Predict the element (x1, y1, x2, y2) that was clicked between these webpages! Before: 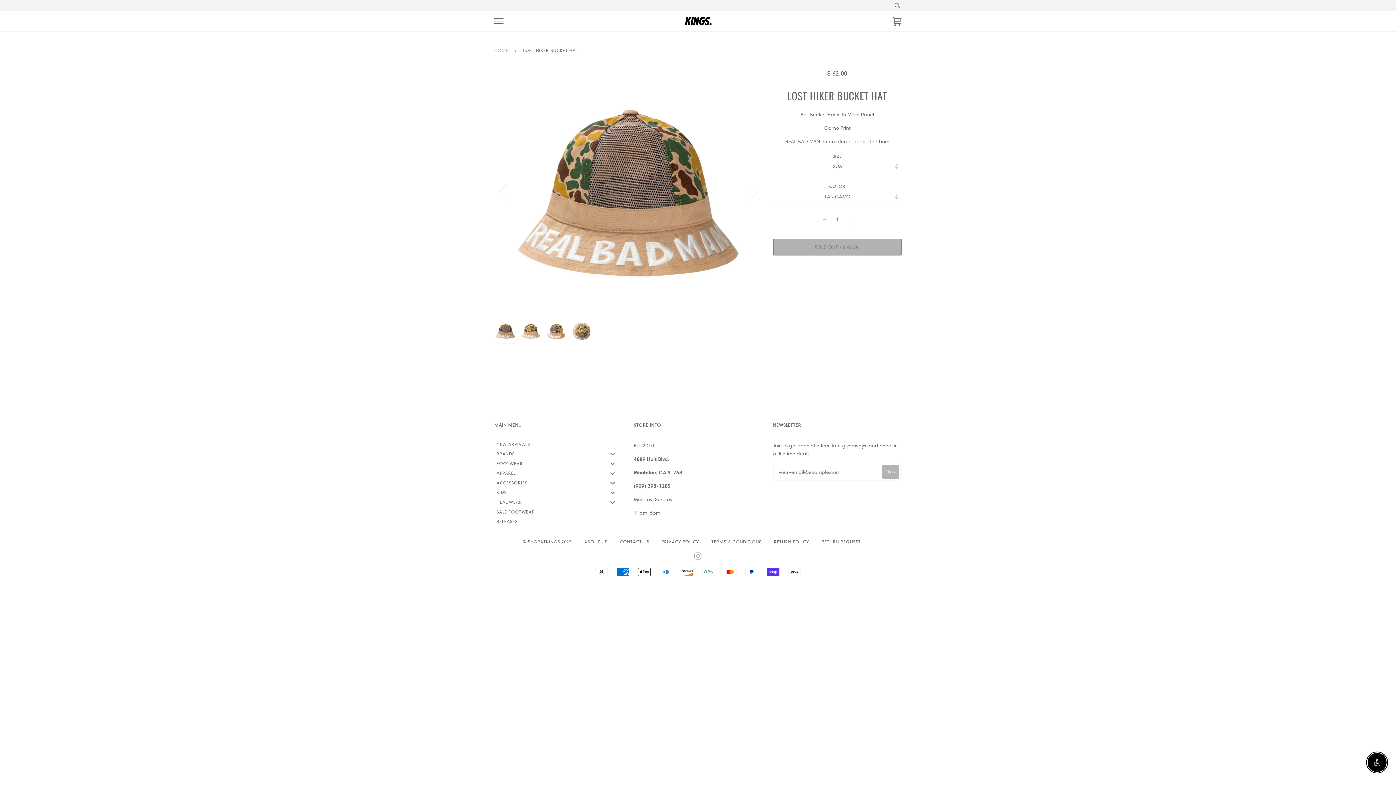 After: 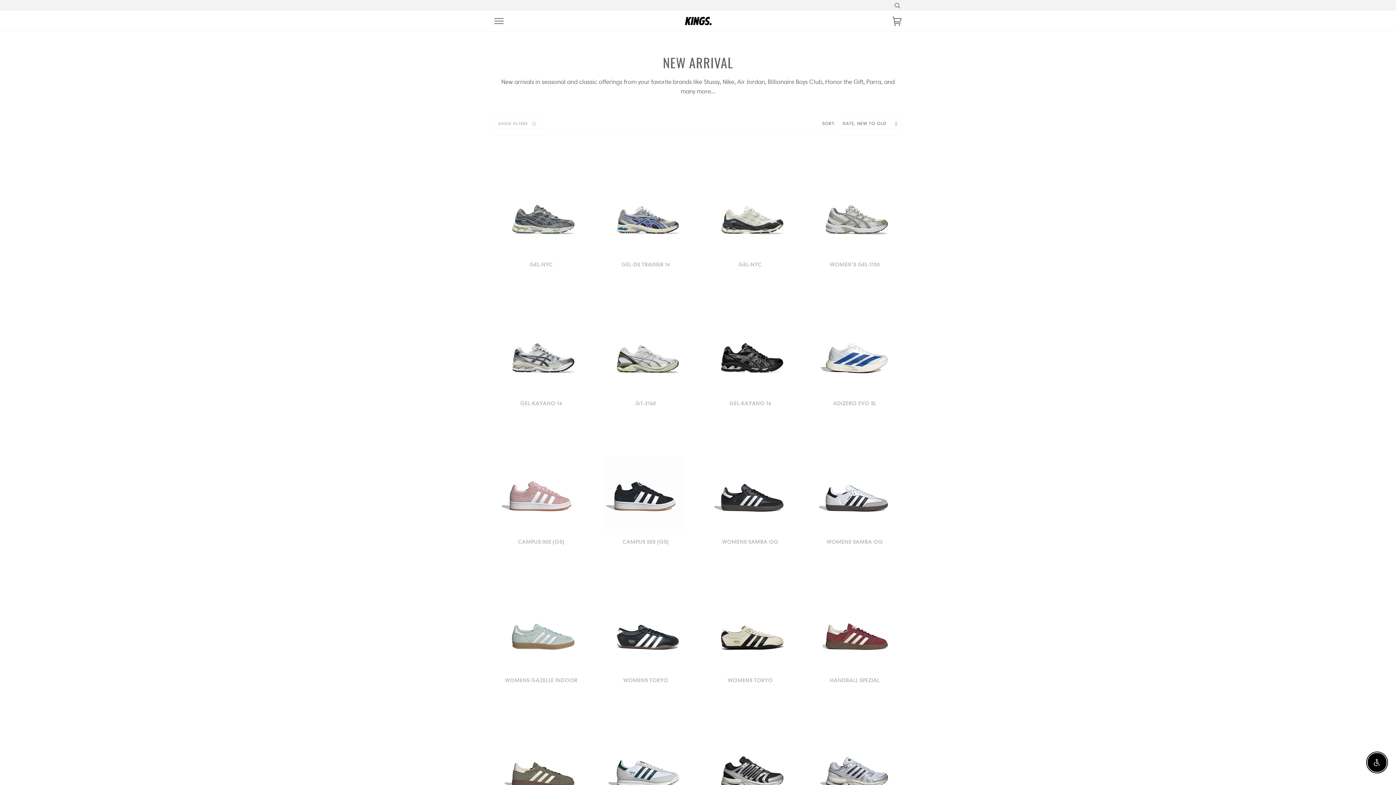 Action: bbox: (494, 441, 623, 447) label: NEW ARRIVALS